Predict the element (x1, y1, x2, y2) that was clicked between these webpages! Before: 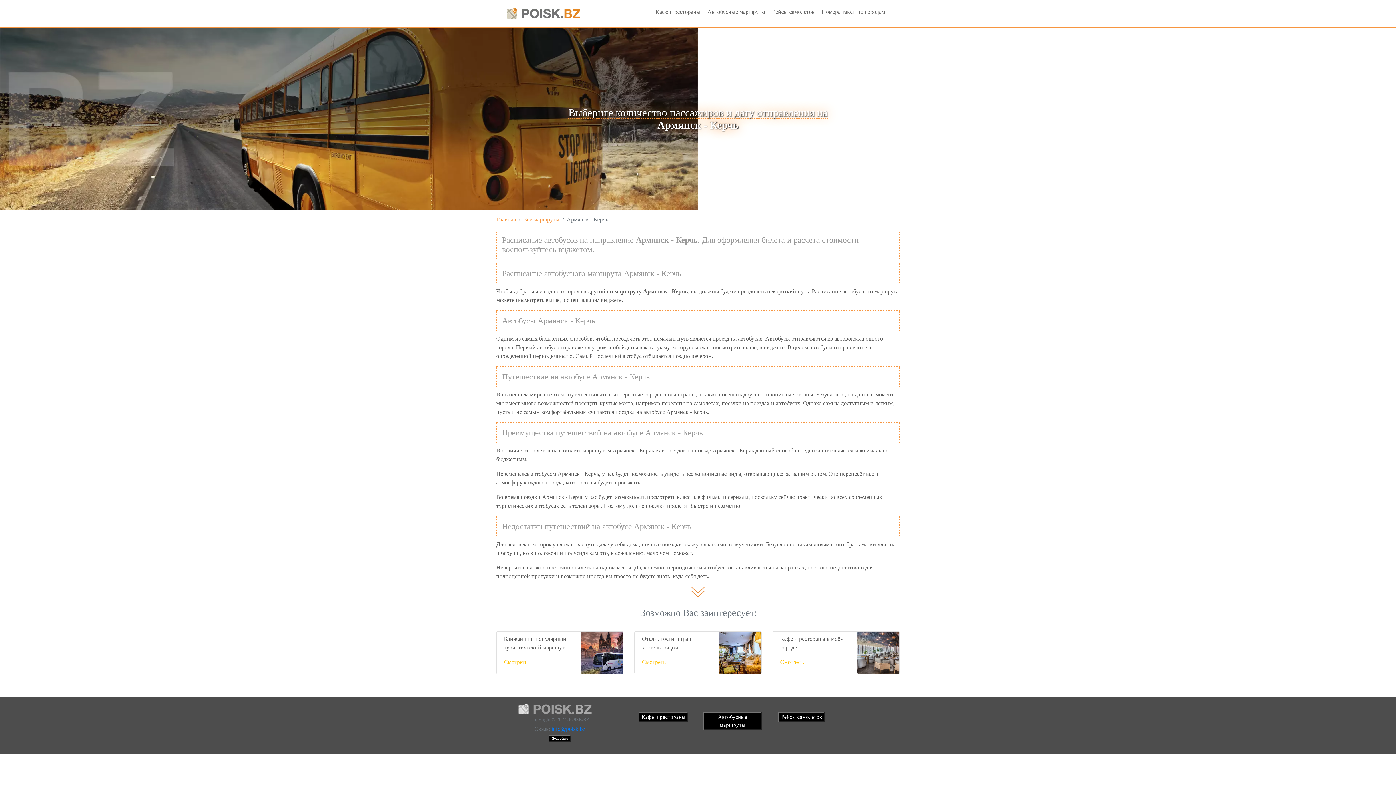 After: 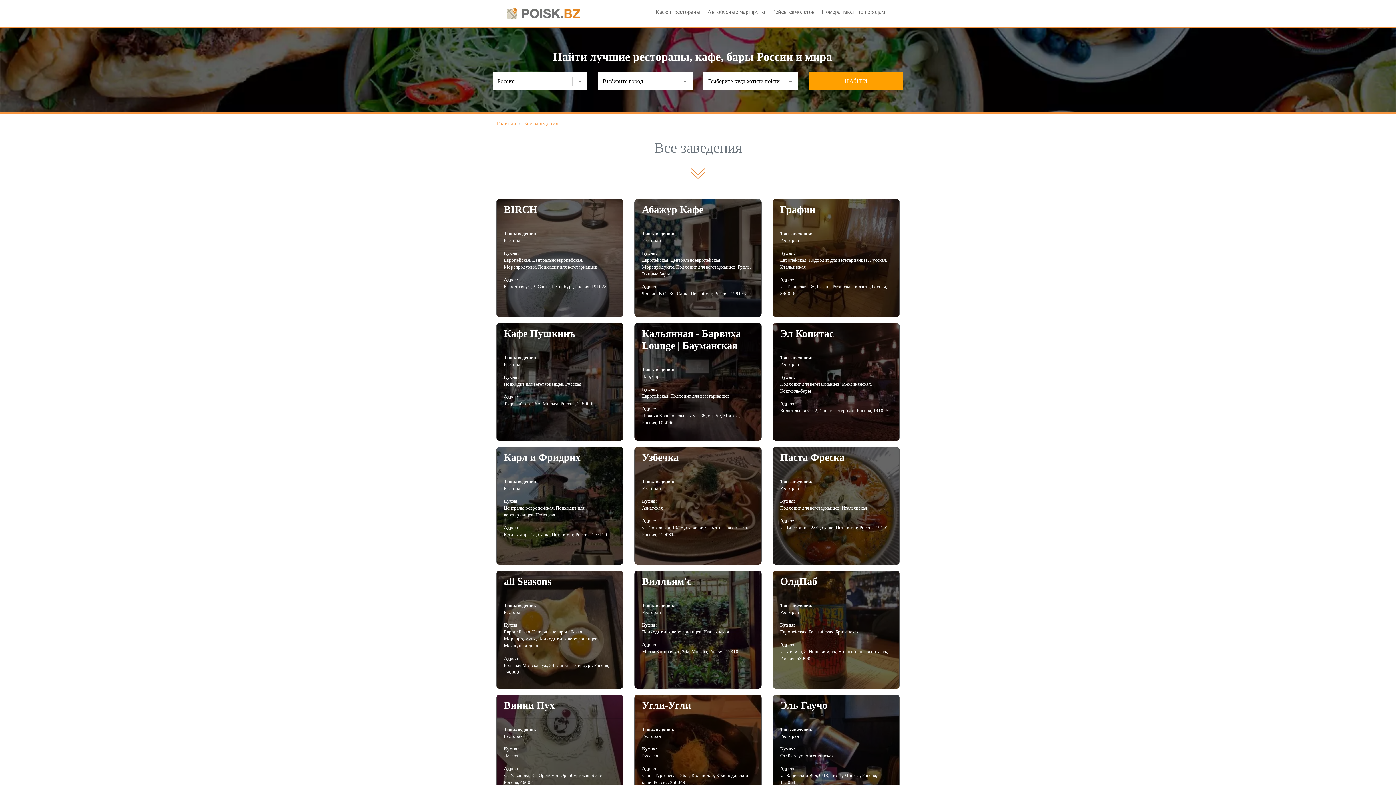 Action: label: Подробнее bbox: (548, 734, 571, 741)